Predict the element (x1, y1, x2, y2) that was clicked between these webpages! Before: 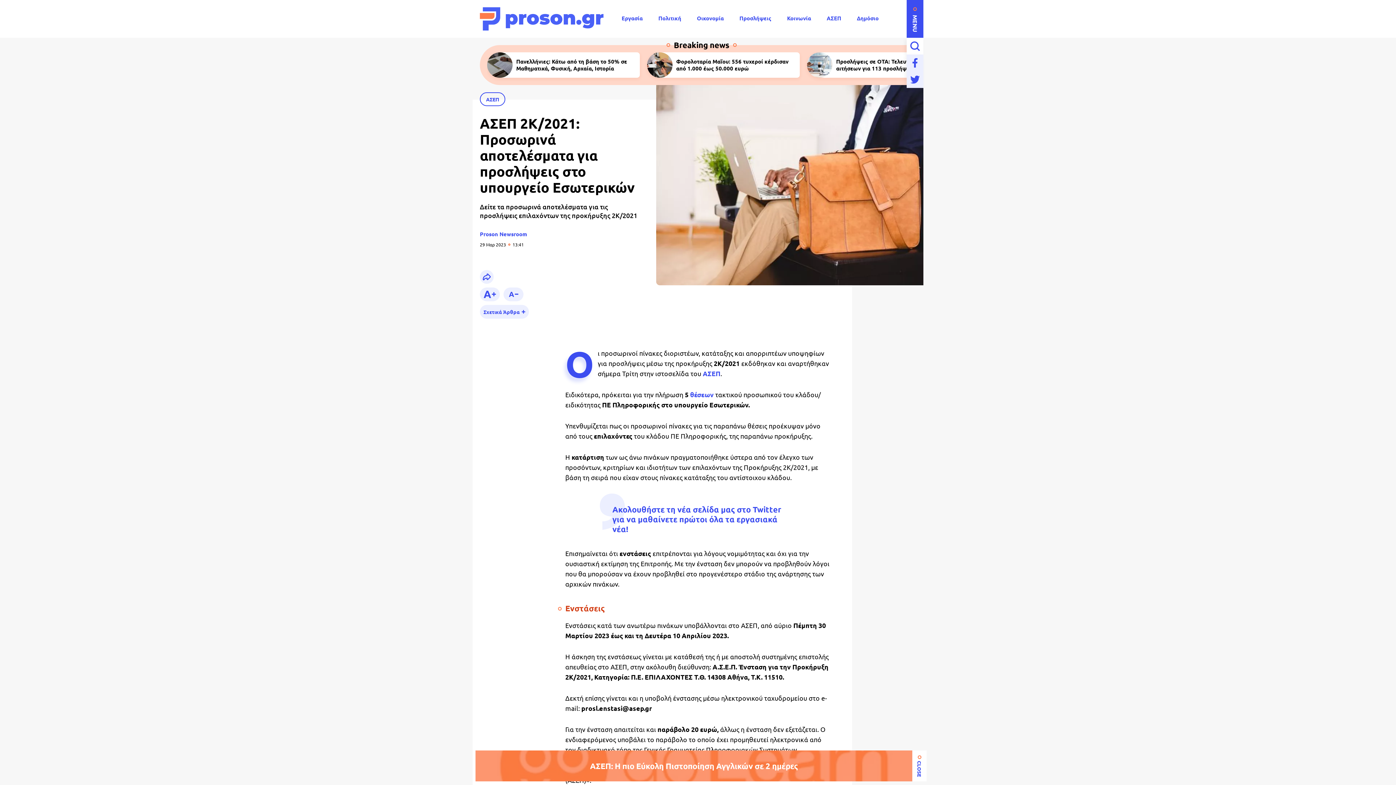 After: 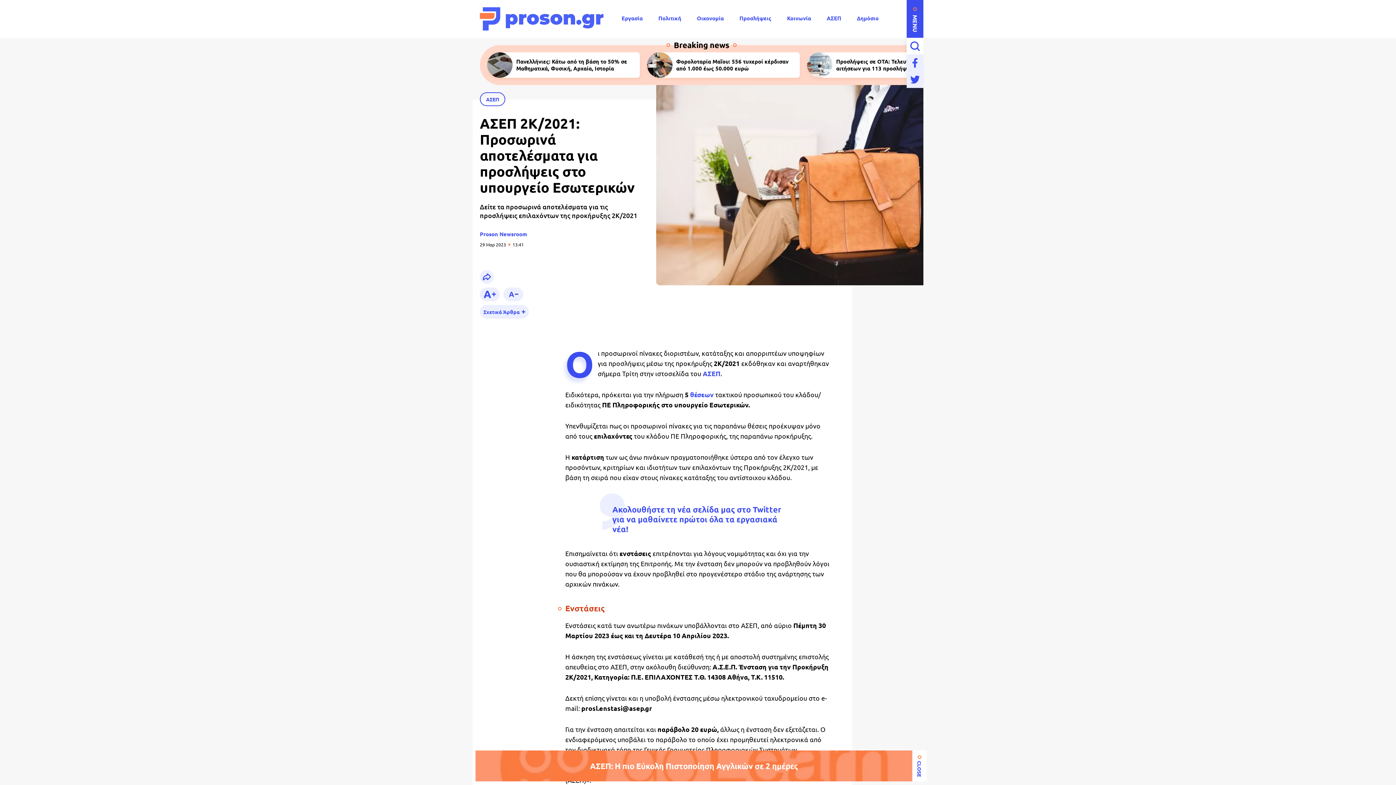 Action: label:   bbox: (713, 390, 715, 398)